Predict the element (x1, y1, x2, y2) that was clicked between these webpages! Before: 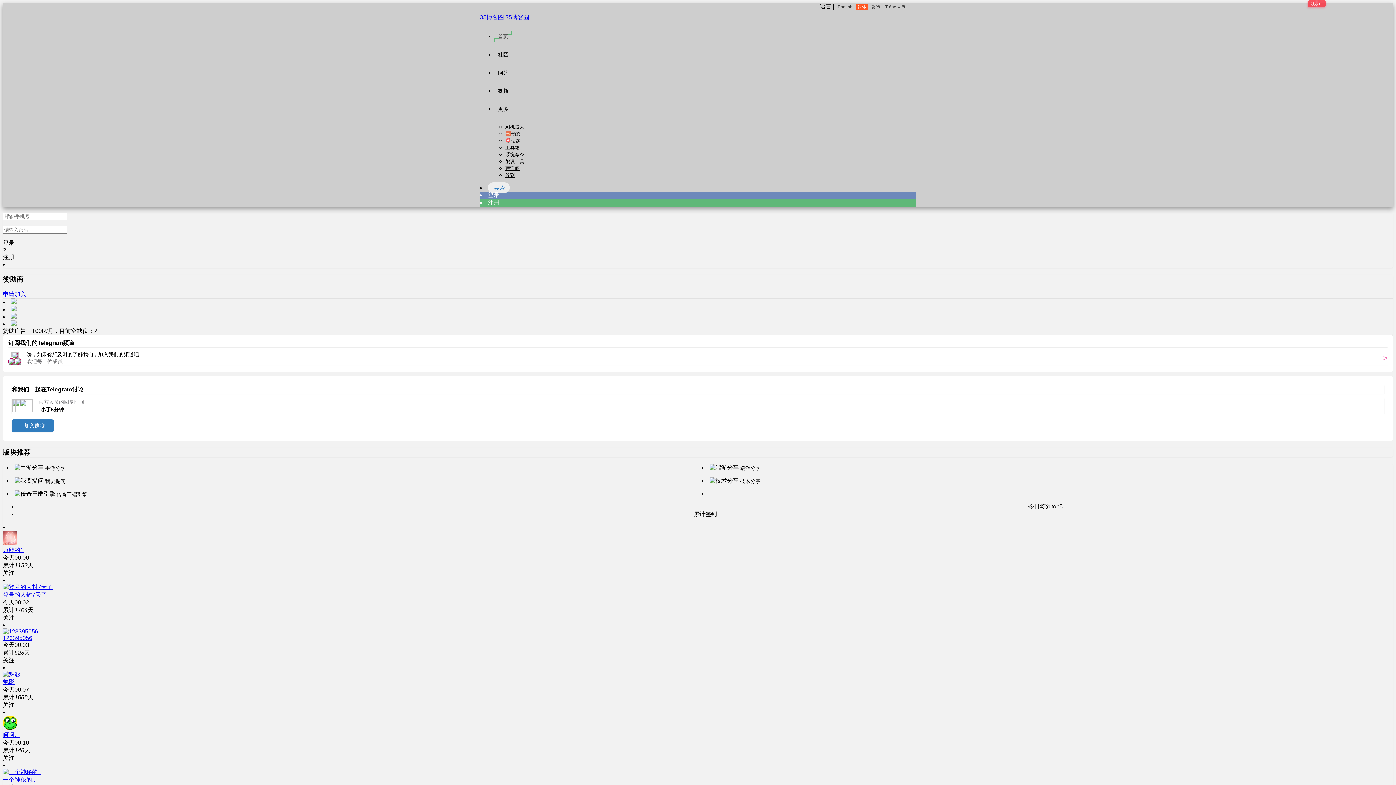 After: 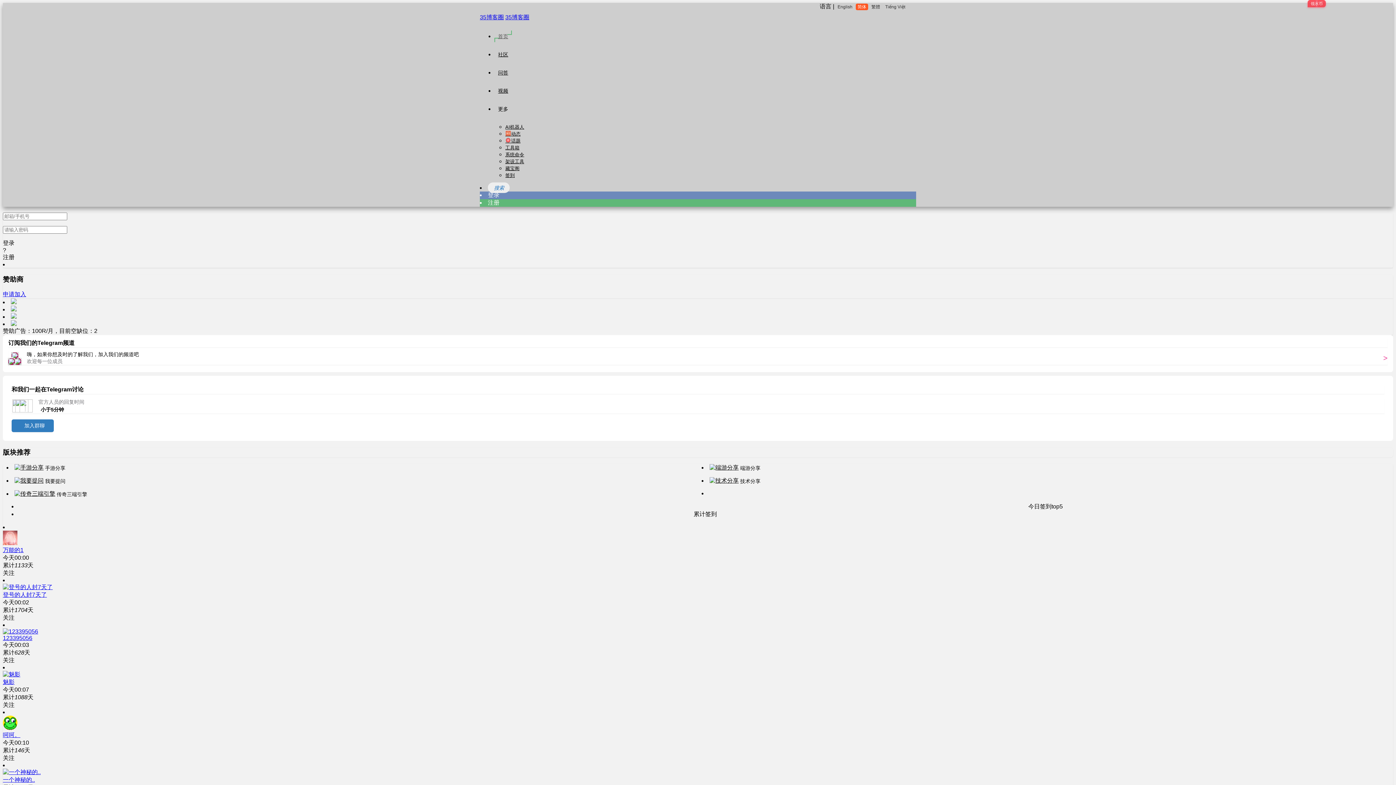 Action: bbox: (2, 540, 17, 546)